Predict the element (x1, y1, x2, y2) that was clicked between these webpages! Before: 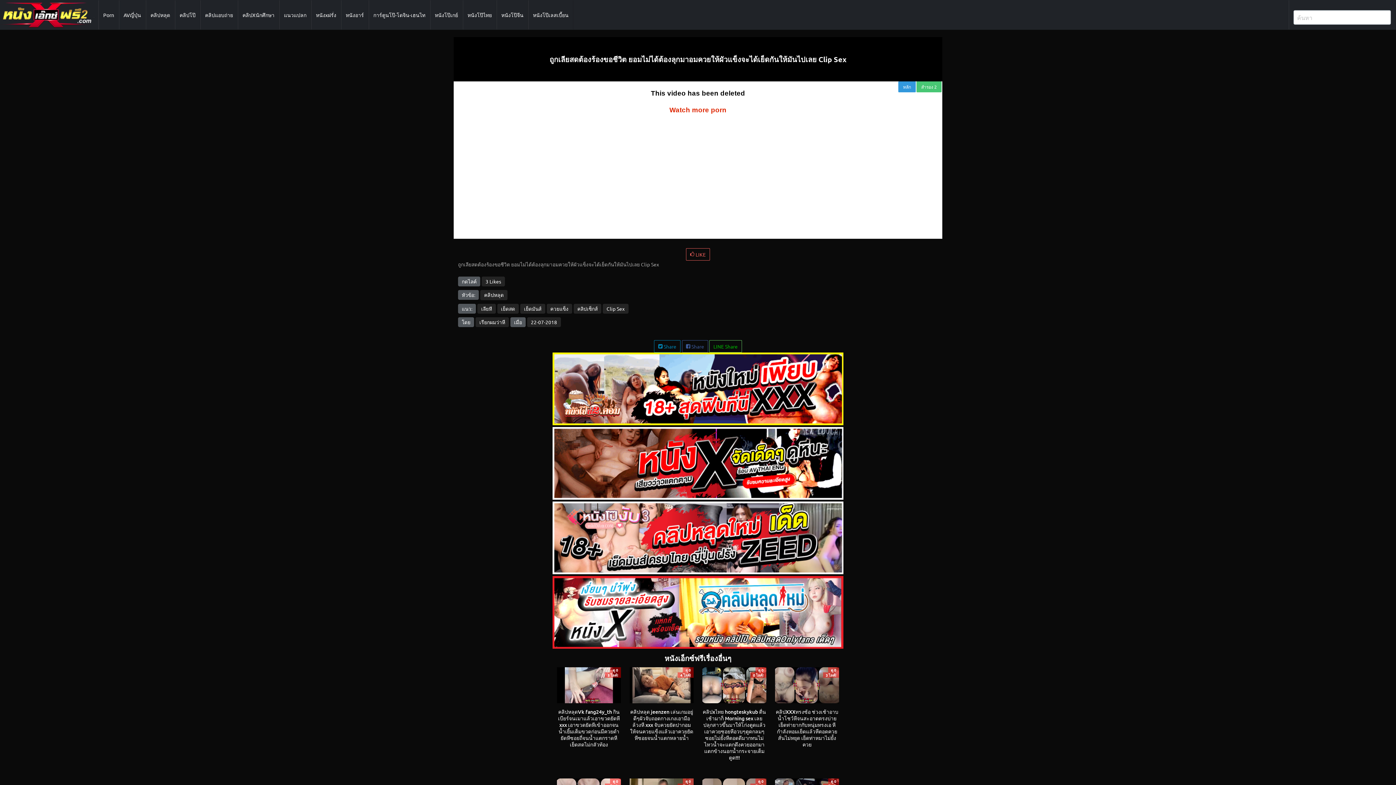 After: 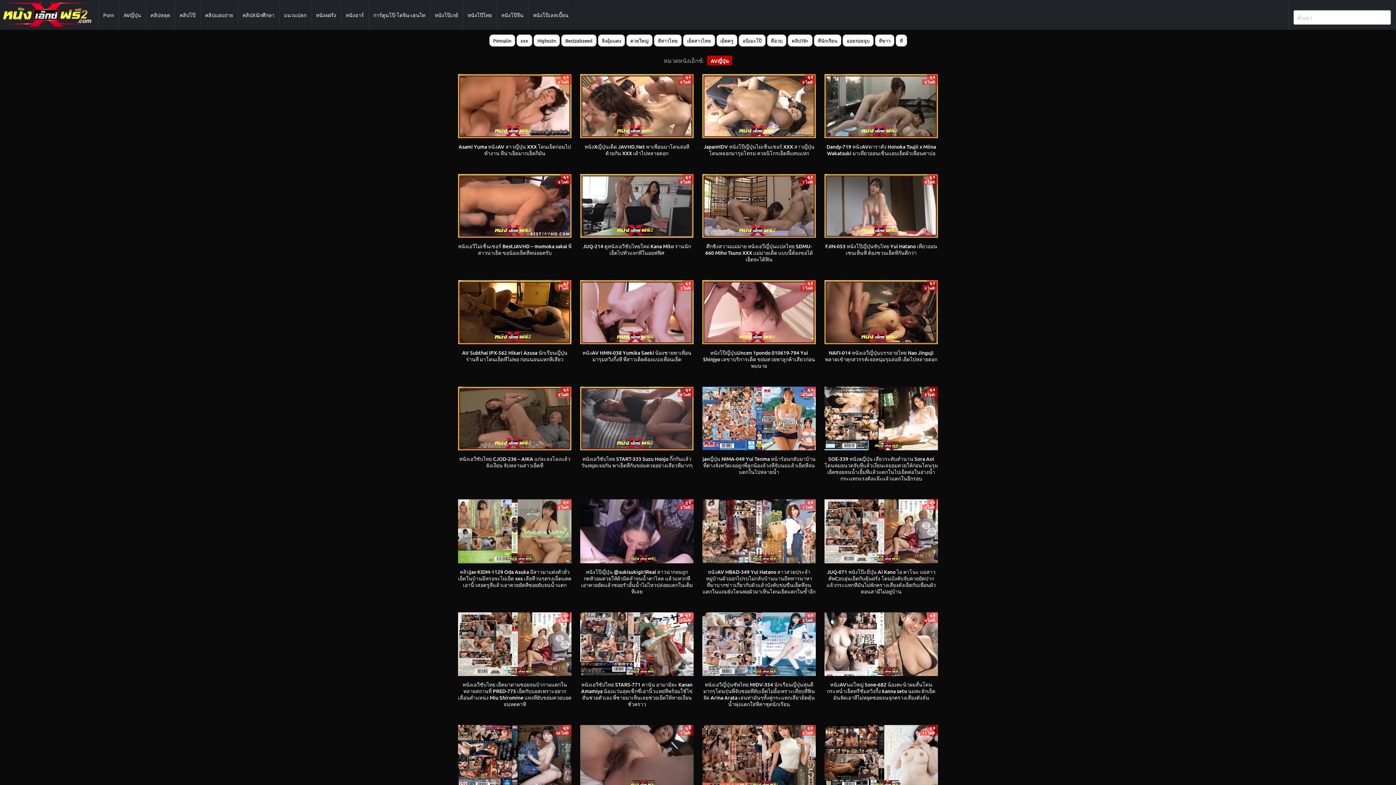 Action: bbox: (123, 11, 141, 18) label: AVญี่ปุ่น